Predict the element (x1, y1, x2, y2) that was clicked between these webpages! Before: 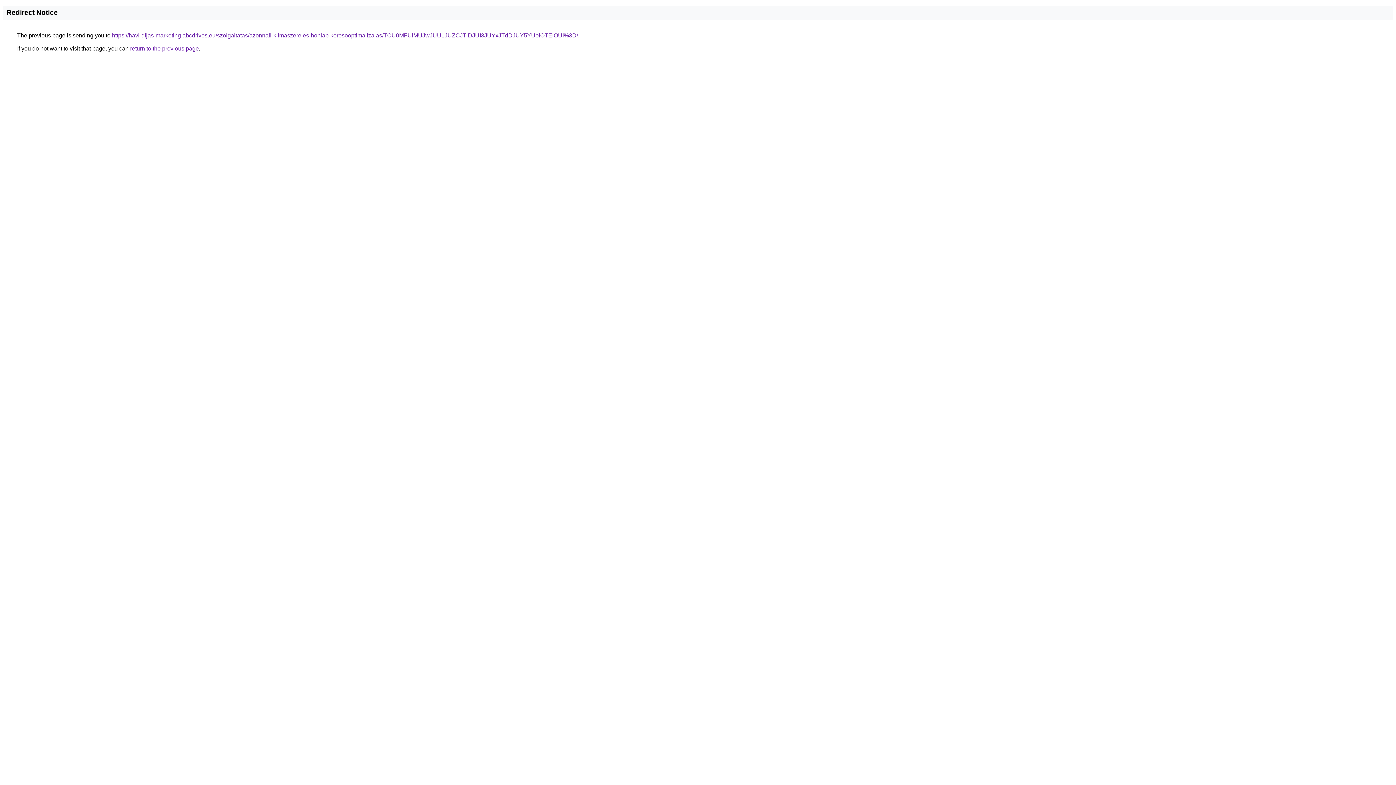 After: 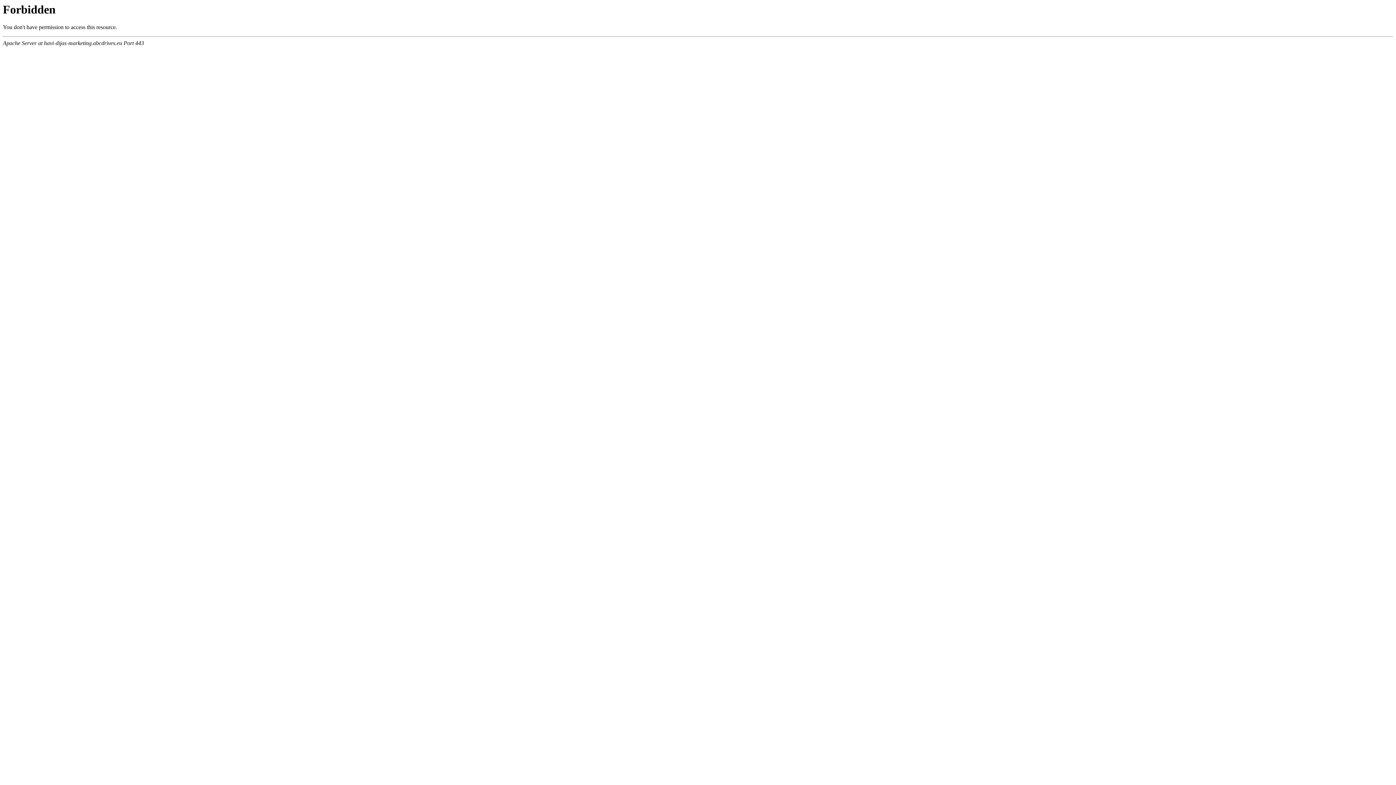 Action: bbox: (112, 32, 578, 38) label: https://havi-dijas-marketing.abcdrives.eu/szolgaltatas/azonnali-klimaszereles-honlap-keresooptimalizalas/TCU0MFUlMUJwJUU1JUZCJTlDJUI3JUYxJTdDJUY5YUolOTElOUI%3D/